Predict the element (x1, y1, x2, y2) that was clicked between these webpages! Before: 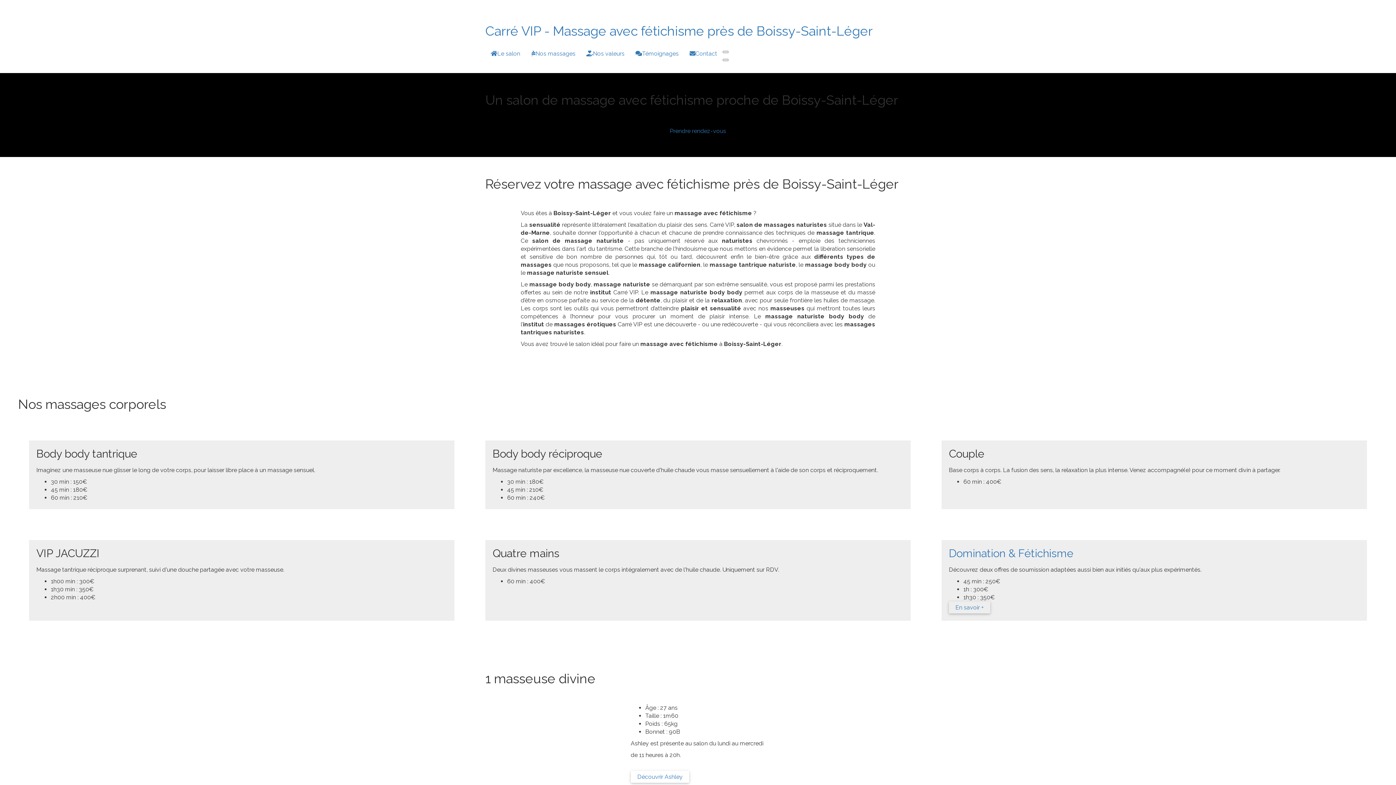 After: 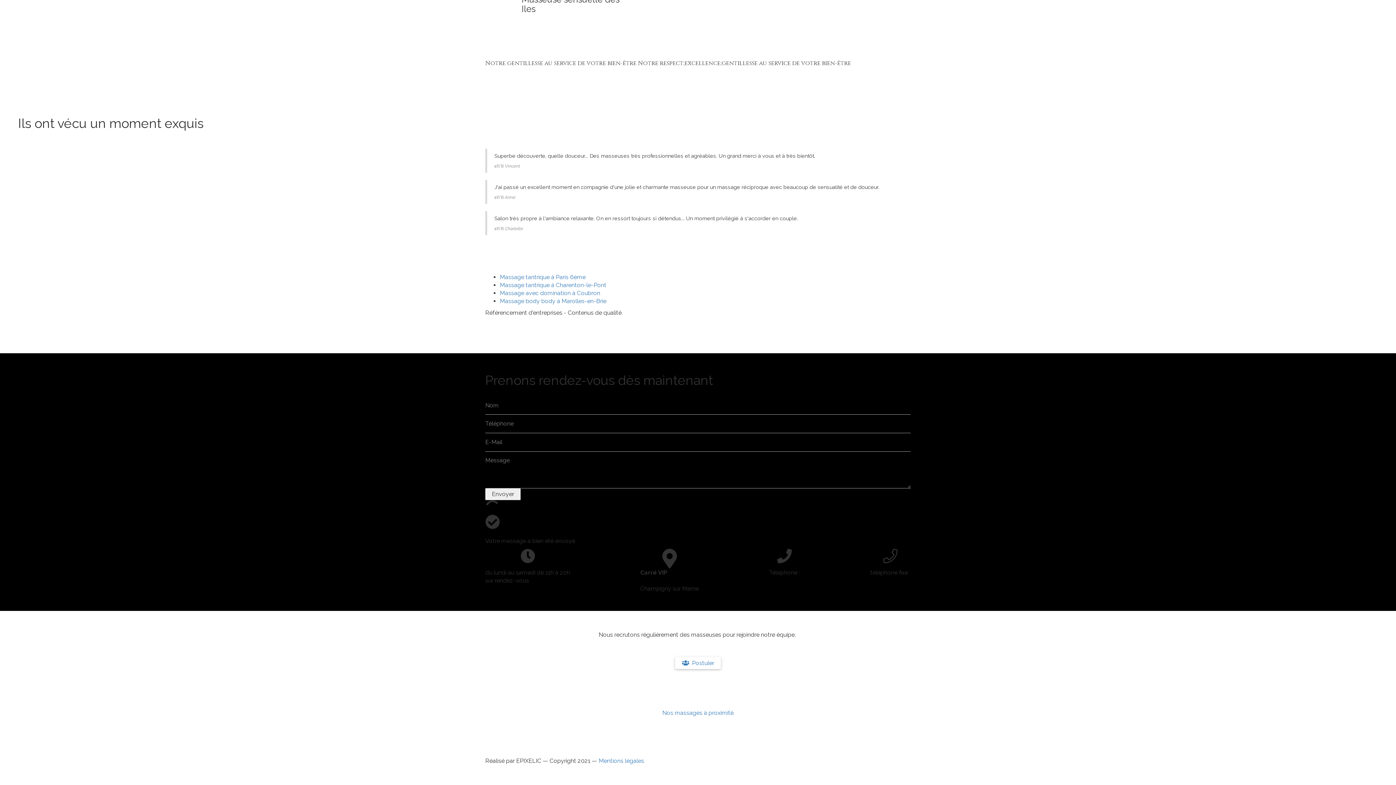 Action: bbox: (663, 125, 732, 137) label: Prendre rendez-vous